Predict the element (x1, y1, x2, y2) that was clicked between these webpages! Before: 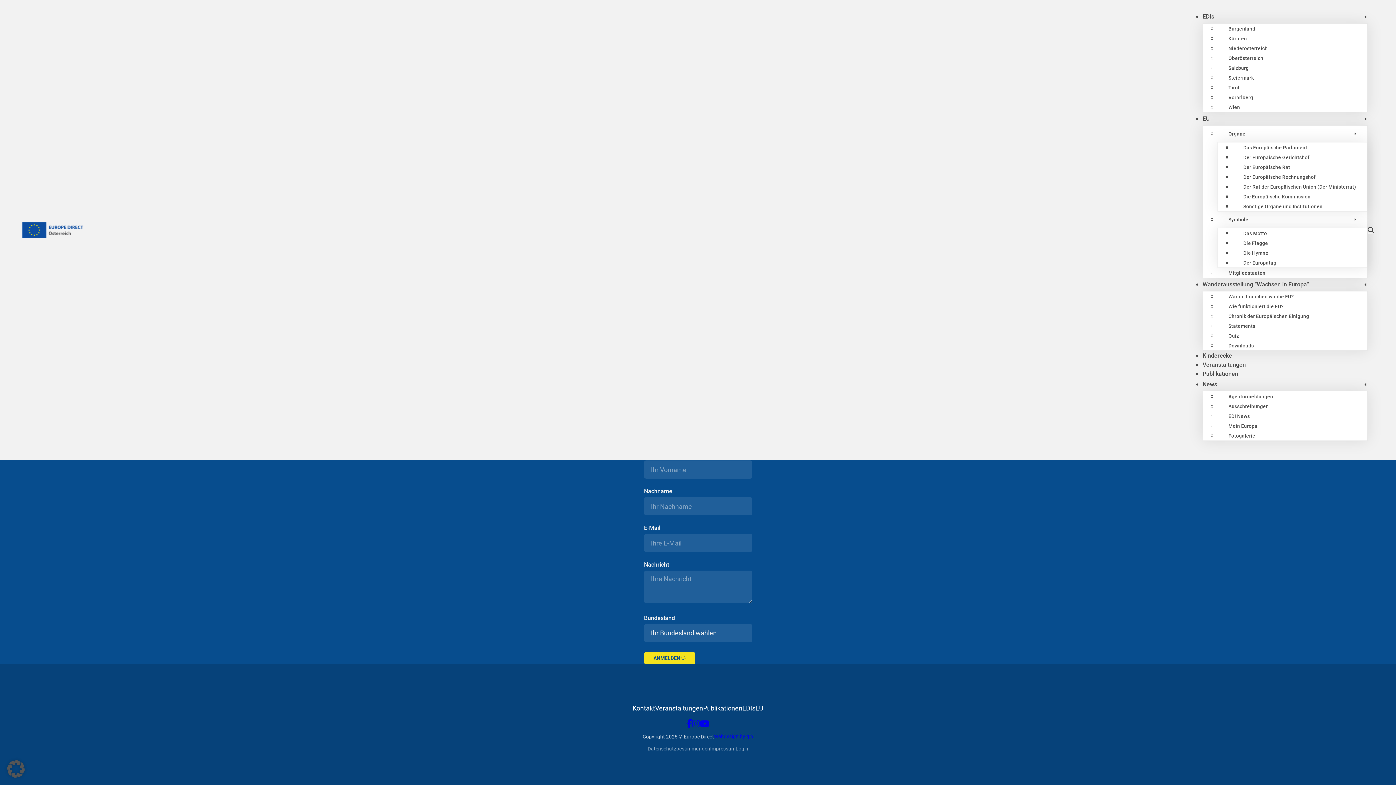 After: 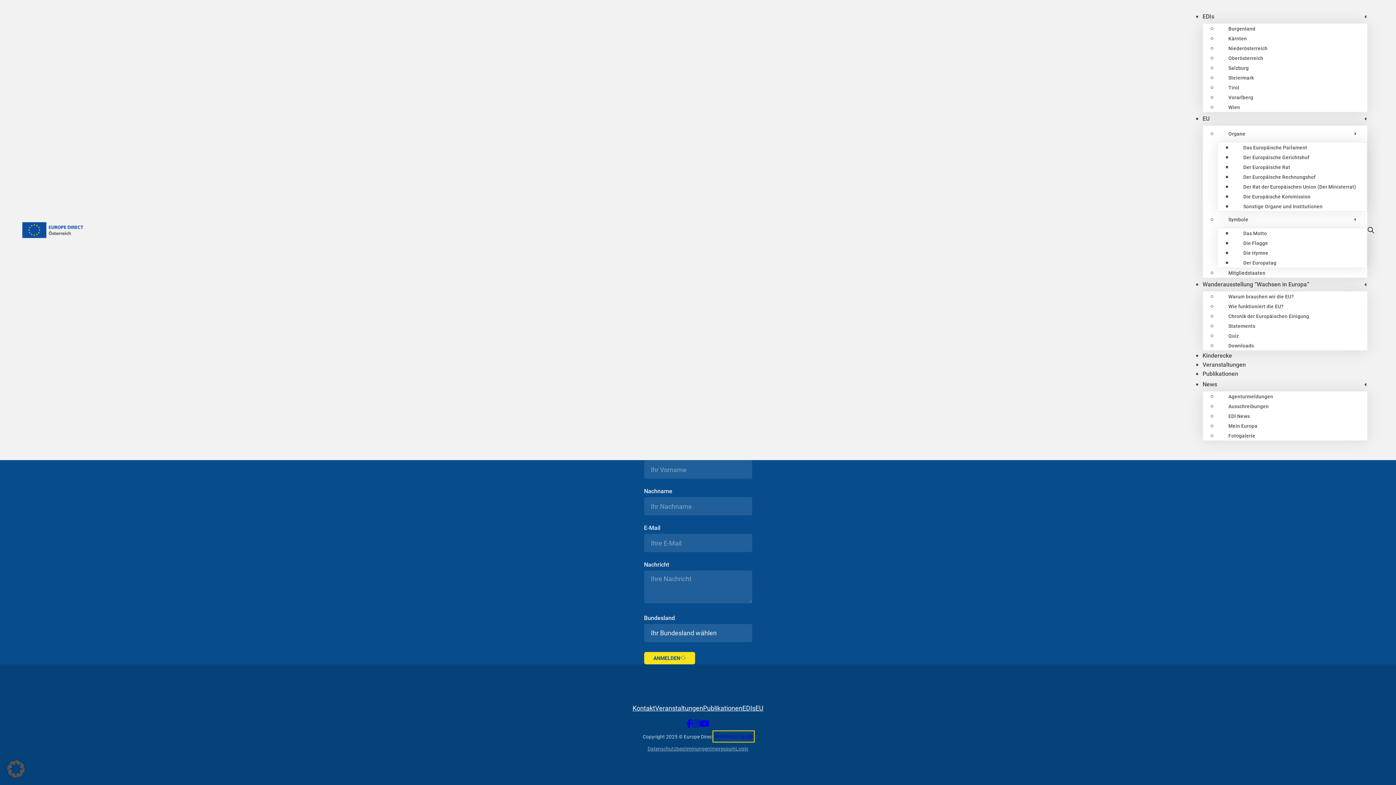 Action: label: Webdesign by qlp bbox: (714, 732, 753, 741)